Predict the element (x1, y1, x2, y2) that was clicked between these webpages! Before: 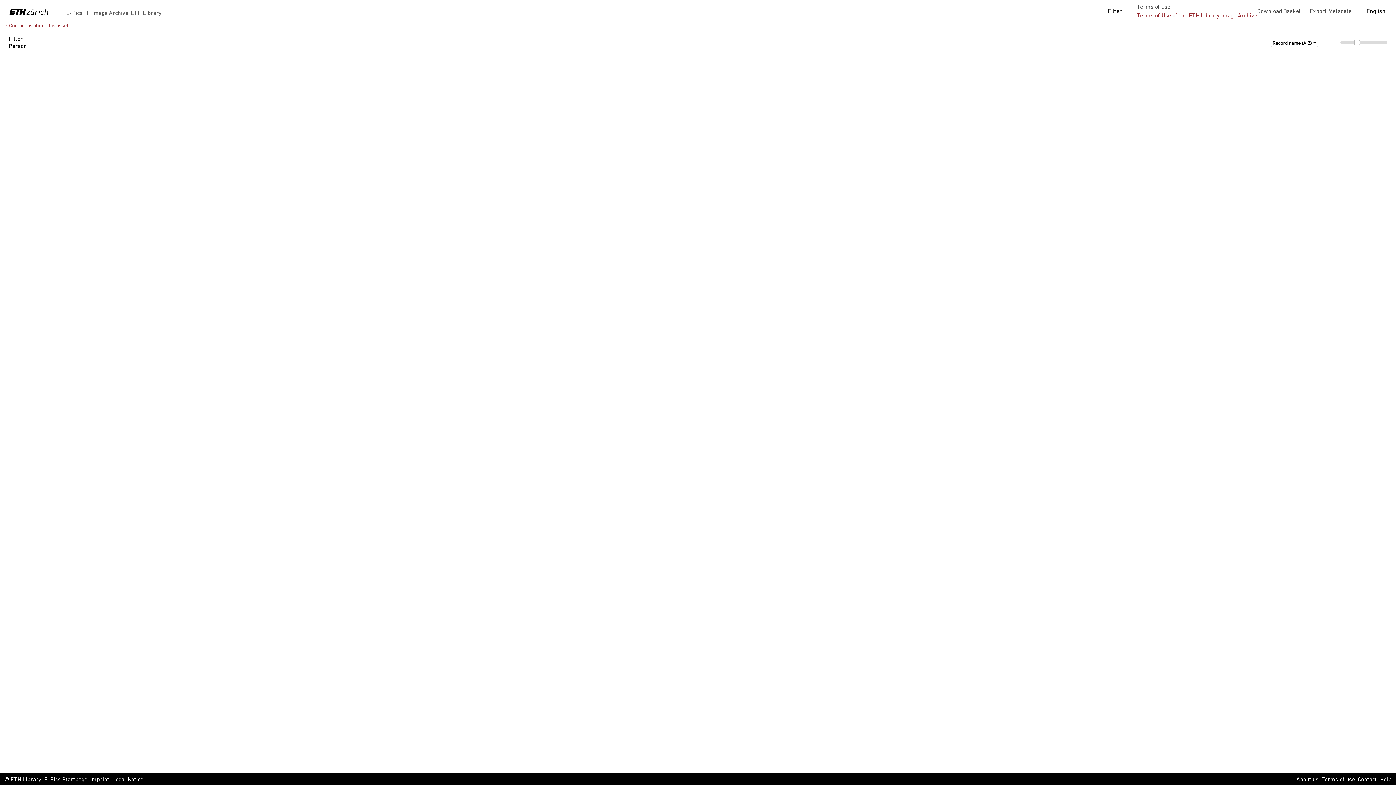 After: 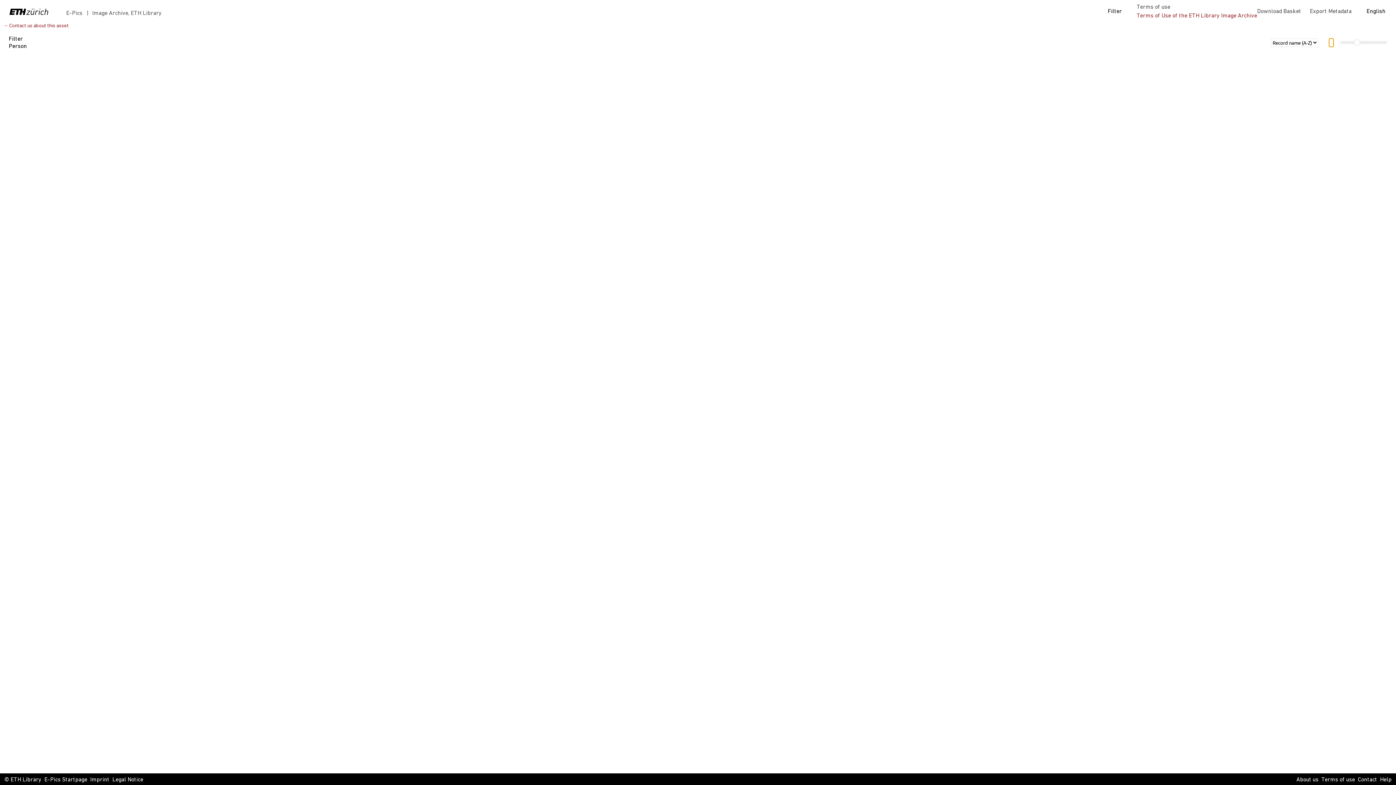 Action: bbox: (1329, 38, 1333, 46)